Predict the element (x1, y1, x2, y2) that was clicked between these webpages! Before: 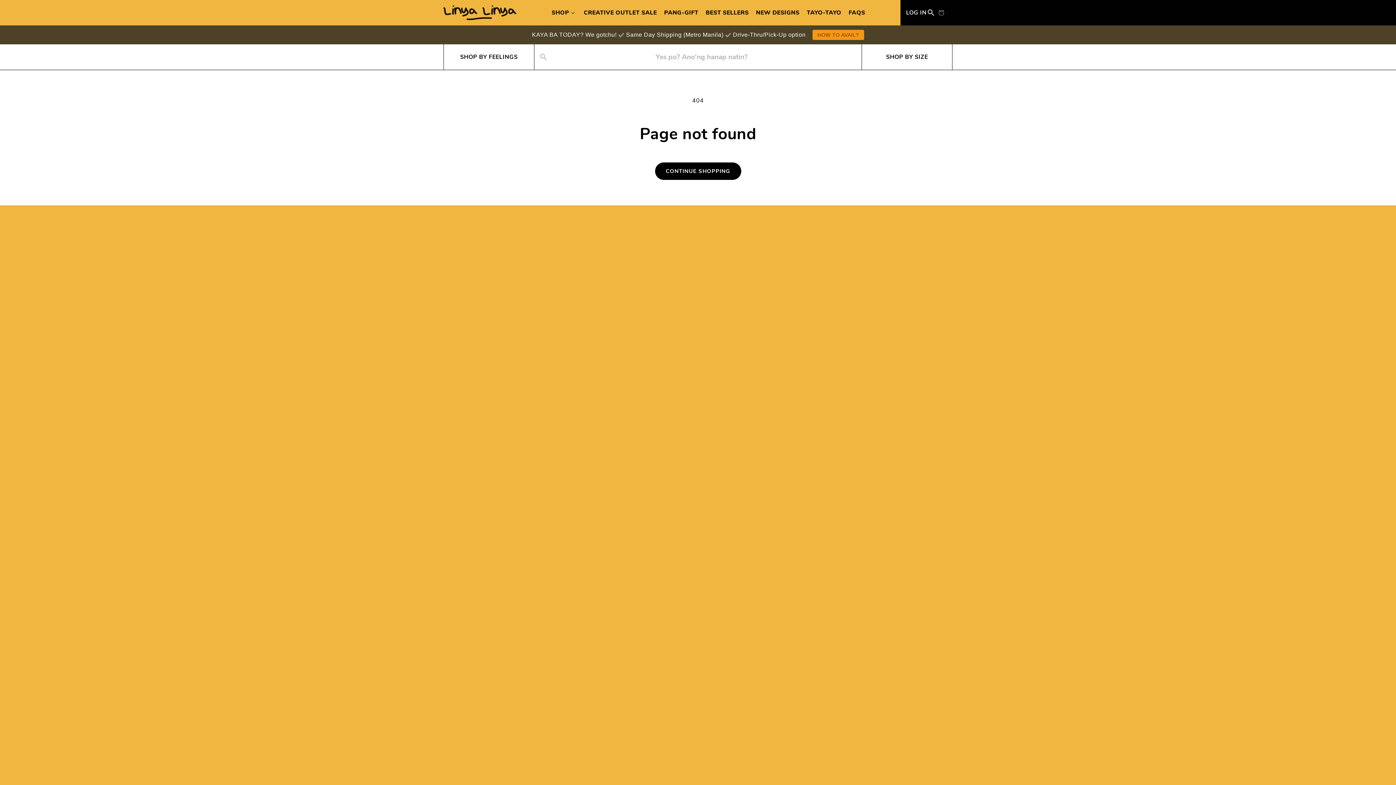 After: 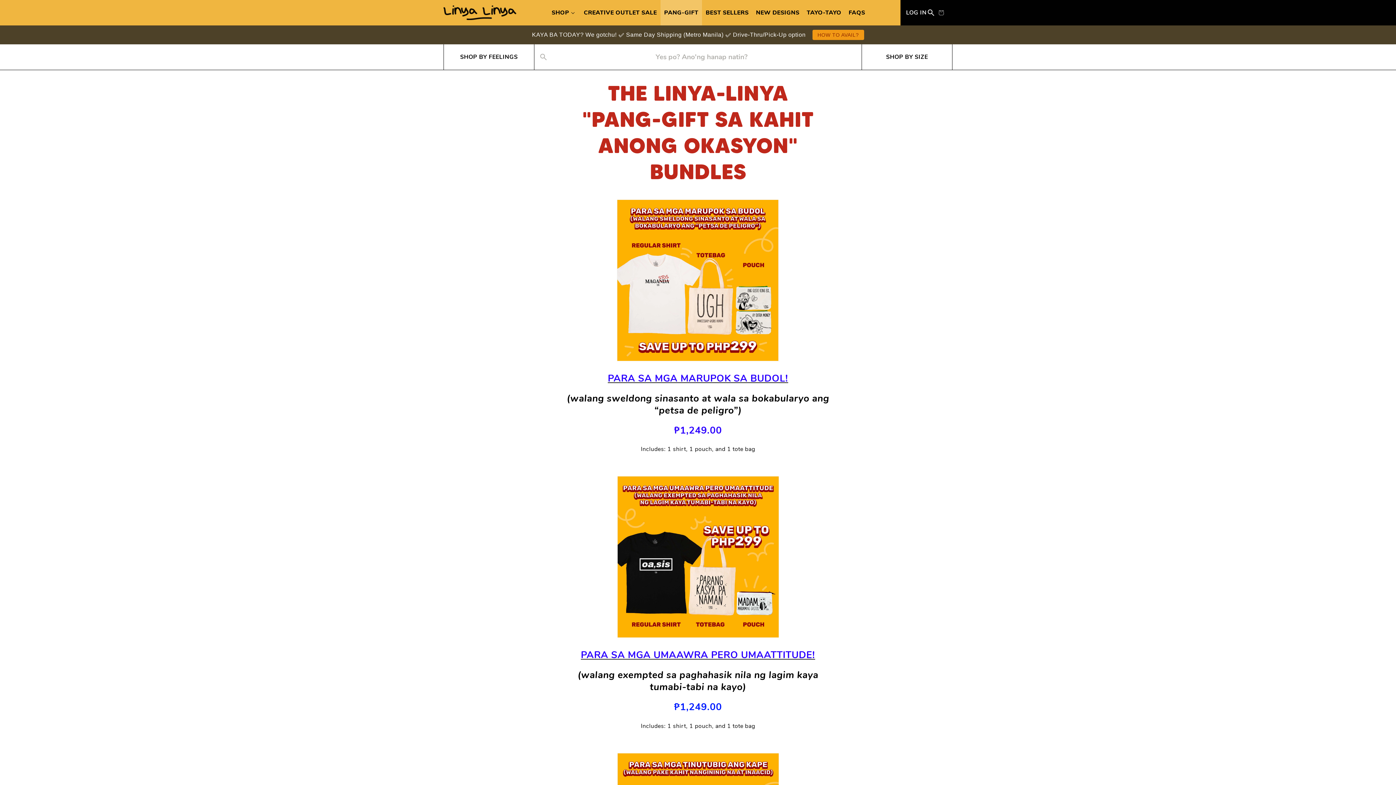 Action: label: PANG-GIFT bbox: (660, 0, 702, 25)